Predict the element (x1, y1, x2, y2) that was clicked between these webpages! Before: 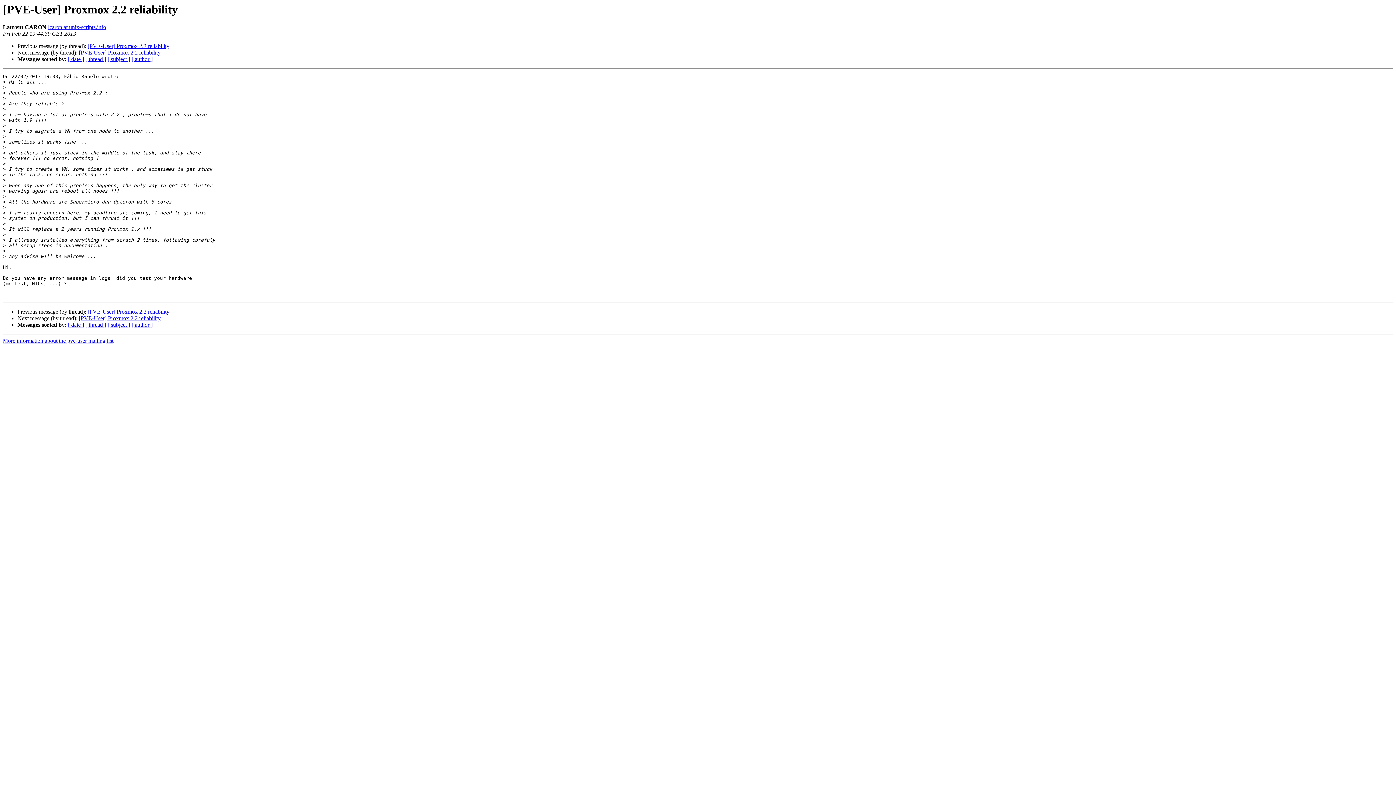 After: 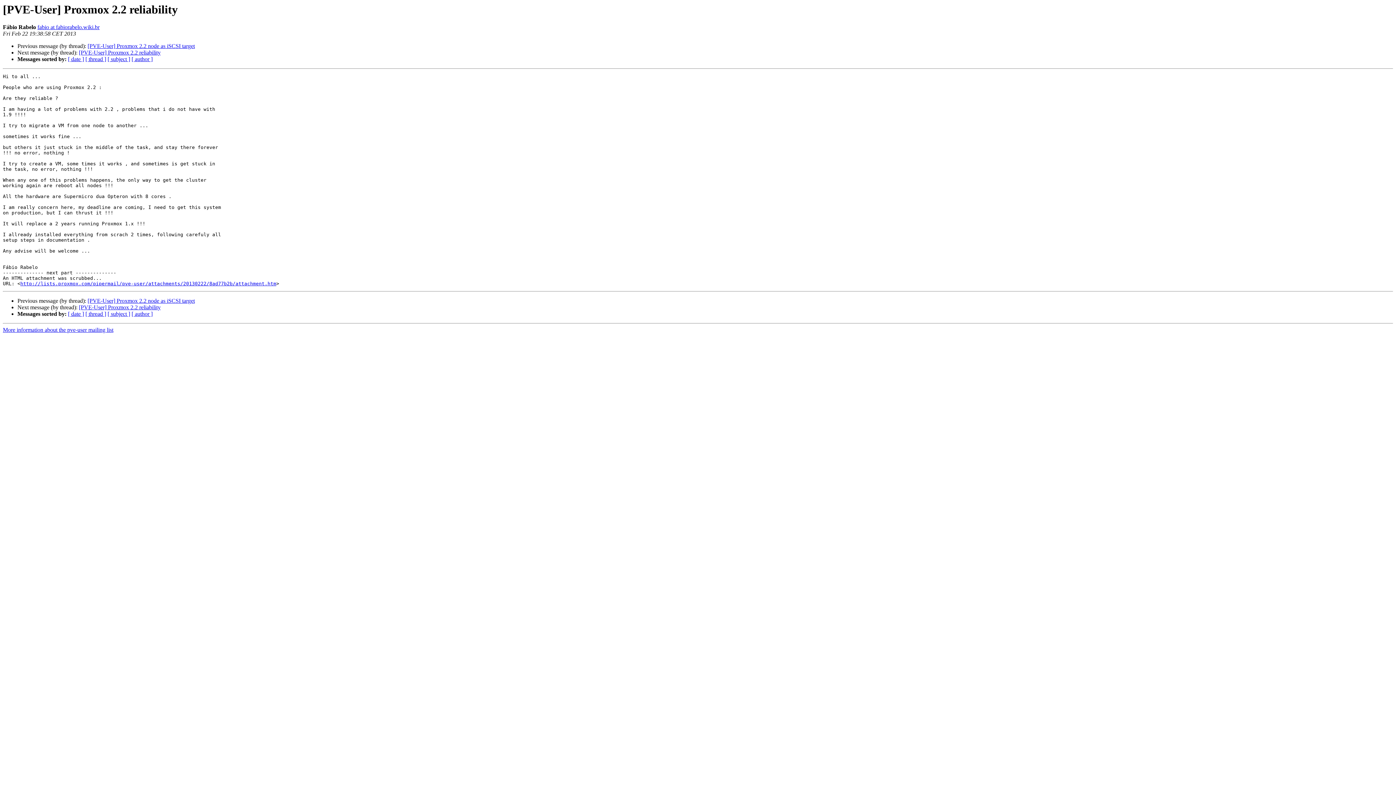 Action: label: [PVE-User] Proxmox 2.2 reliability bbox: (87, 308, 169, 315)